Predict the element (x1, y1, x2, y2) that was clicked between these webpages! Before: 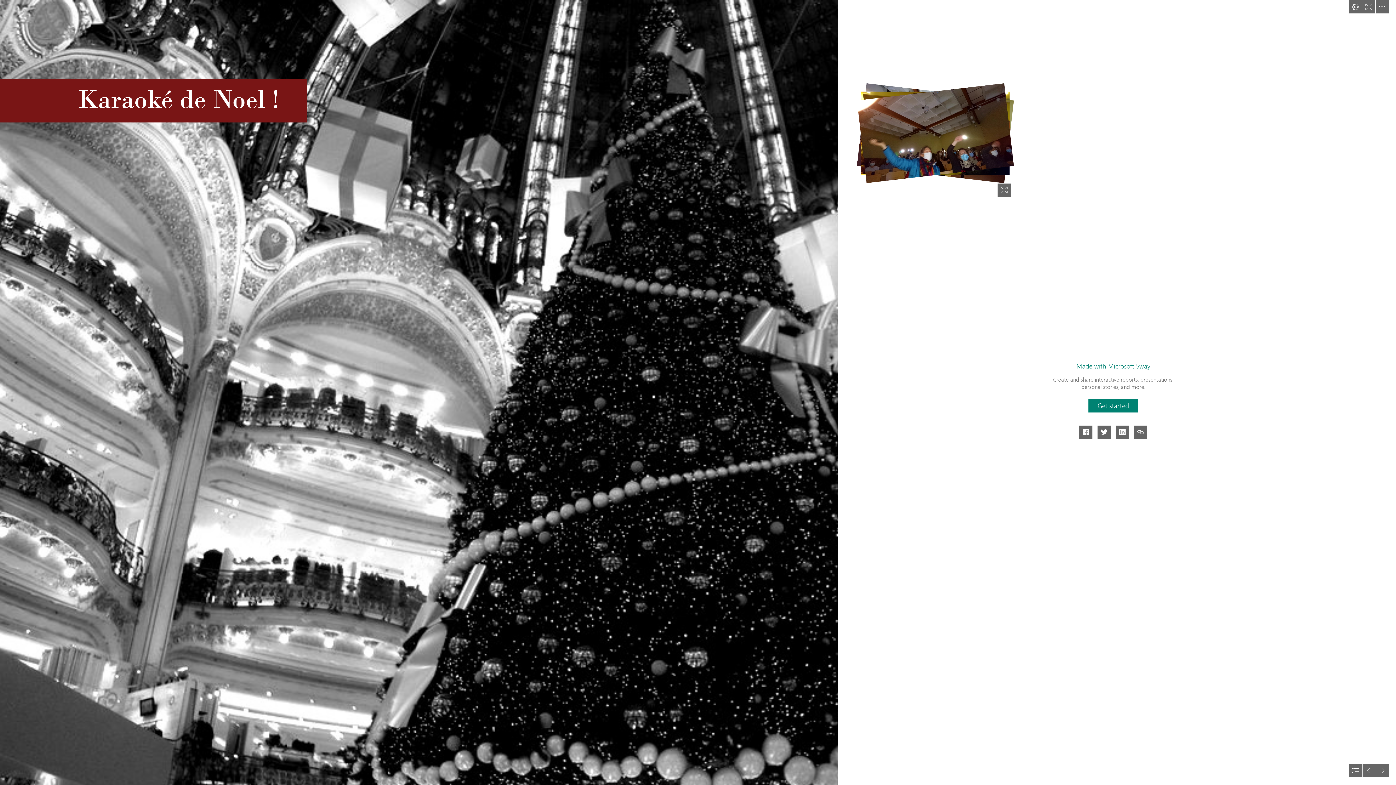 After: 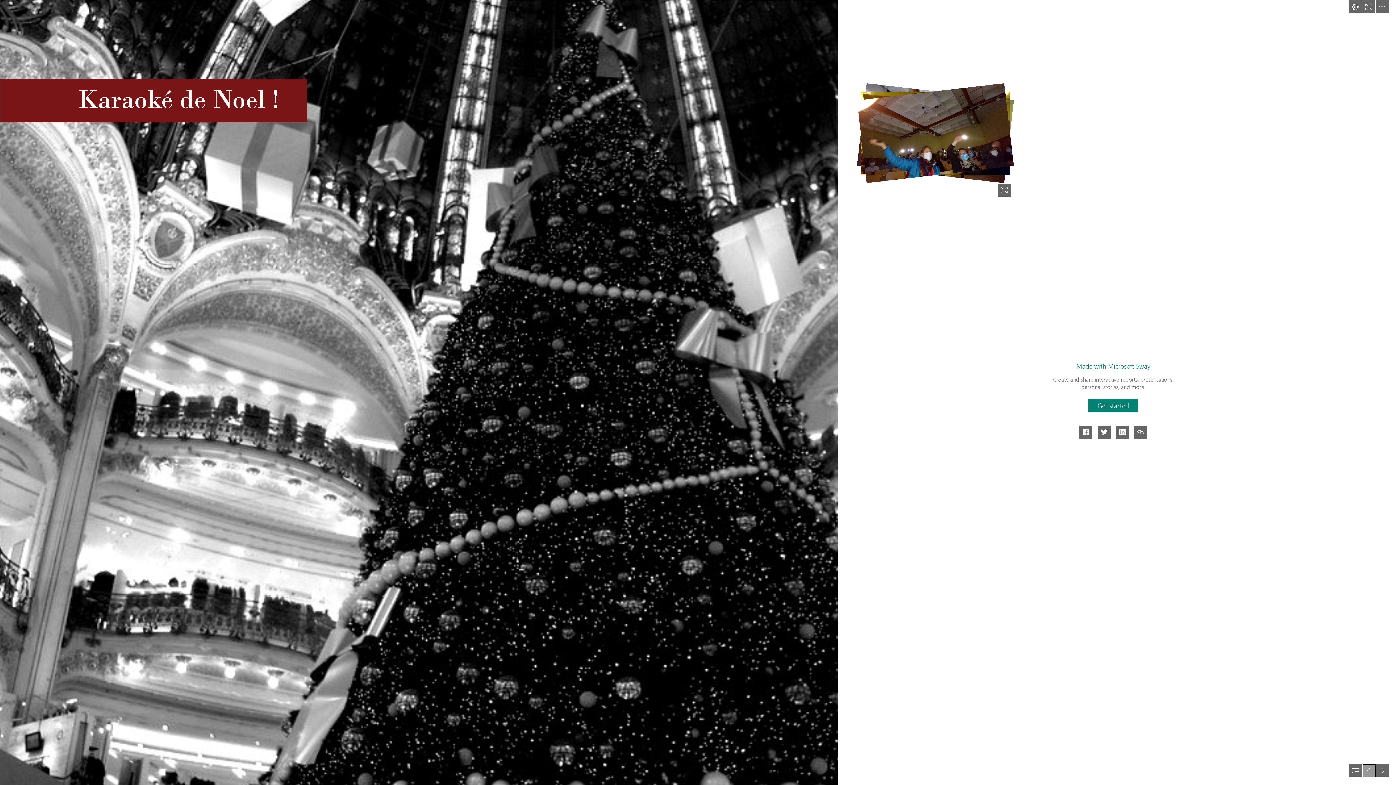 Action: label: Move back bbox: (1362, 764, 1376, 777)